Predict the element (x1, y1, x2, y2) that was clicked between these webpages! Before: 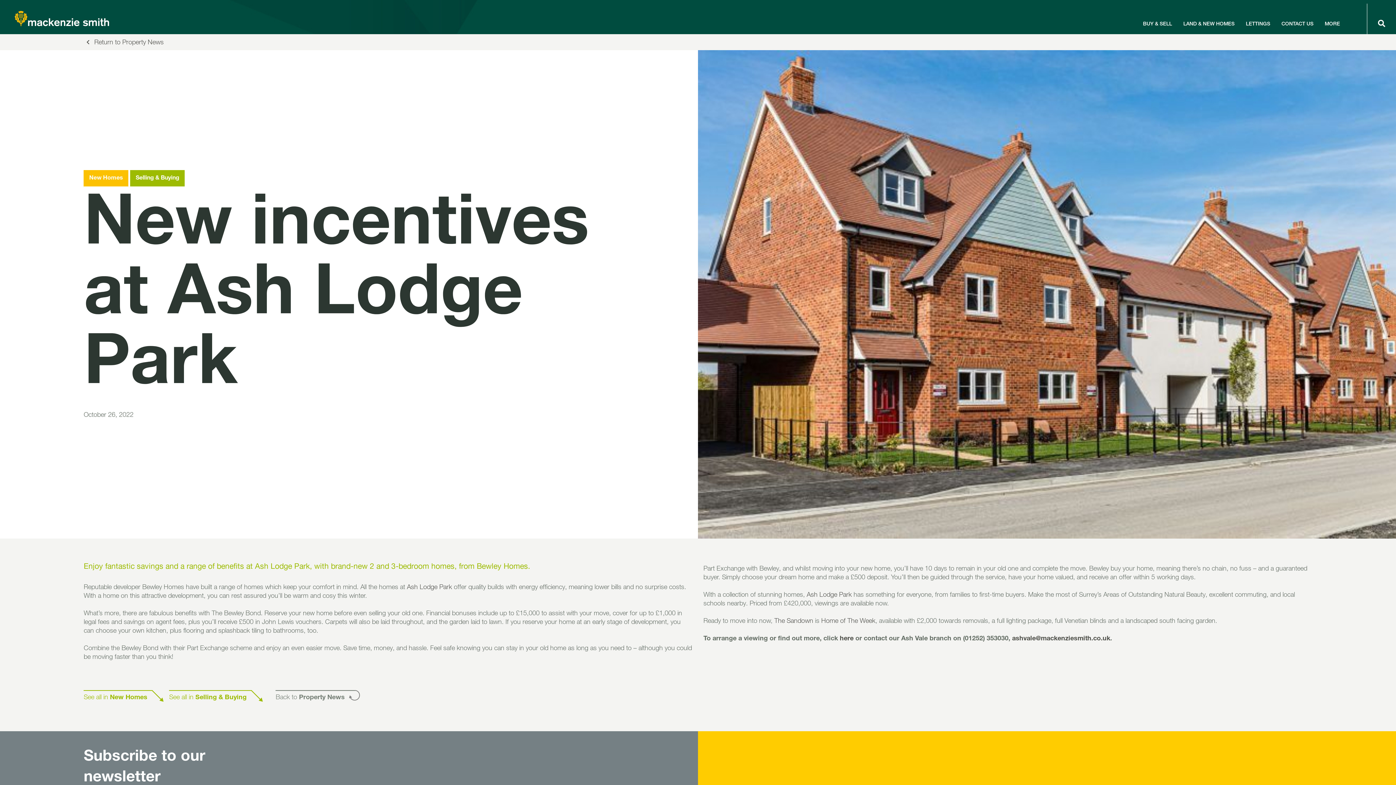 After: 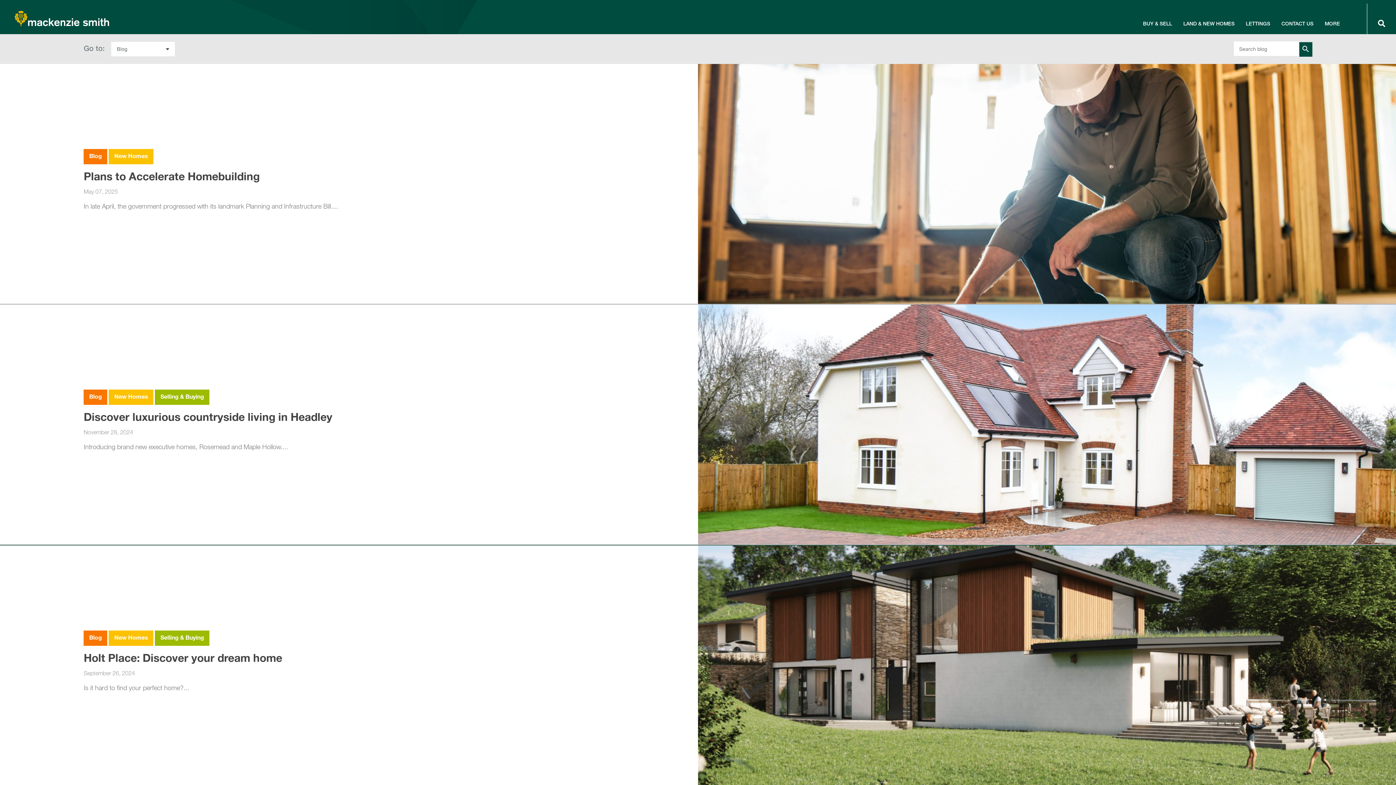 Action: bbox: (83, 690, 152, 702) label: See all in New Homes